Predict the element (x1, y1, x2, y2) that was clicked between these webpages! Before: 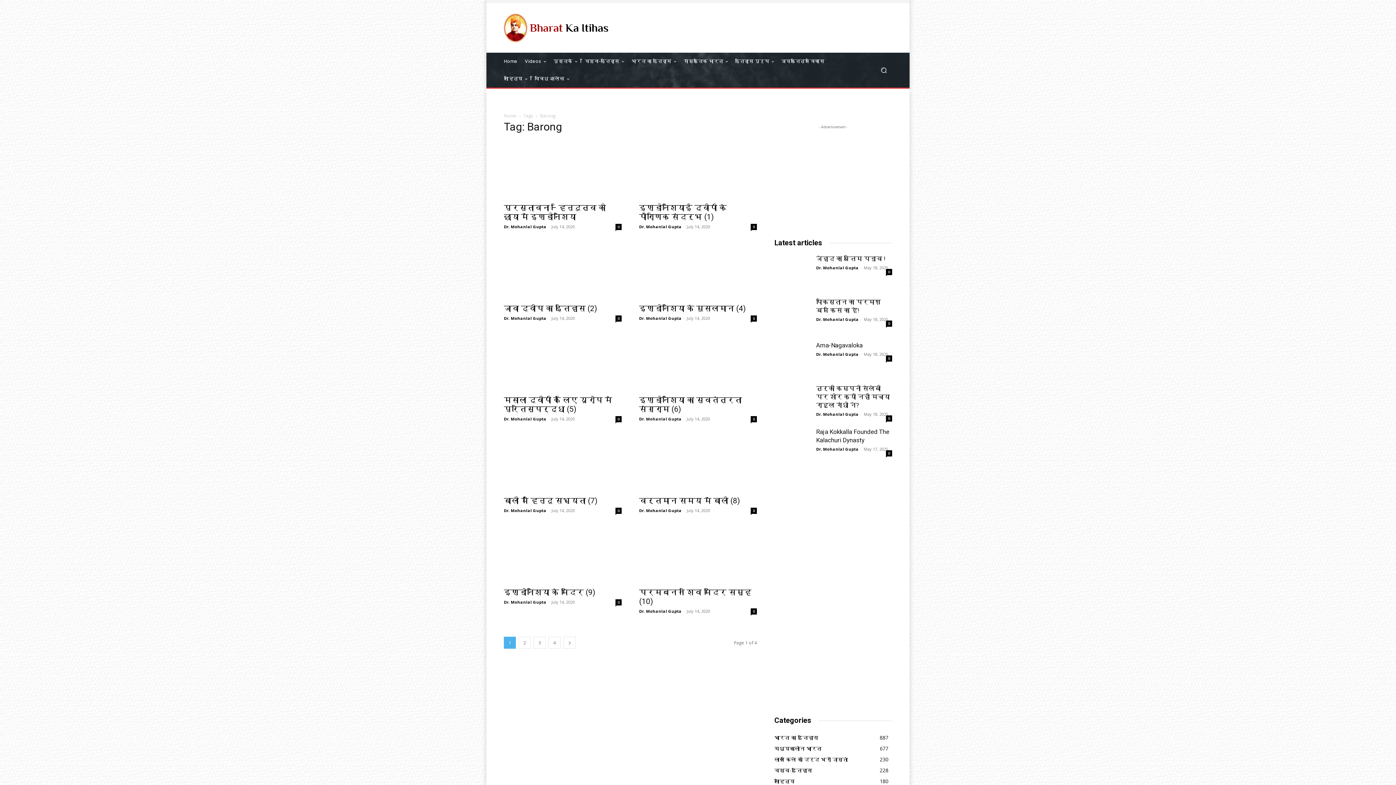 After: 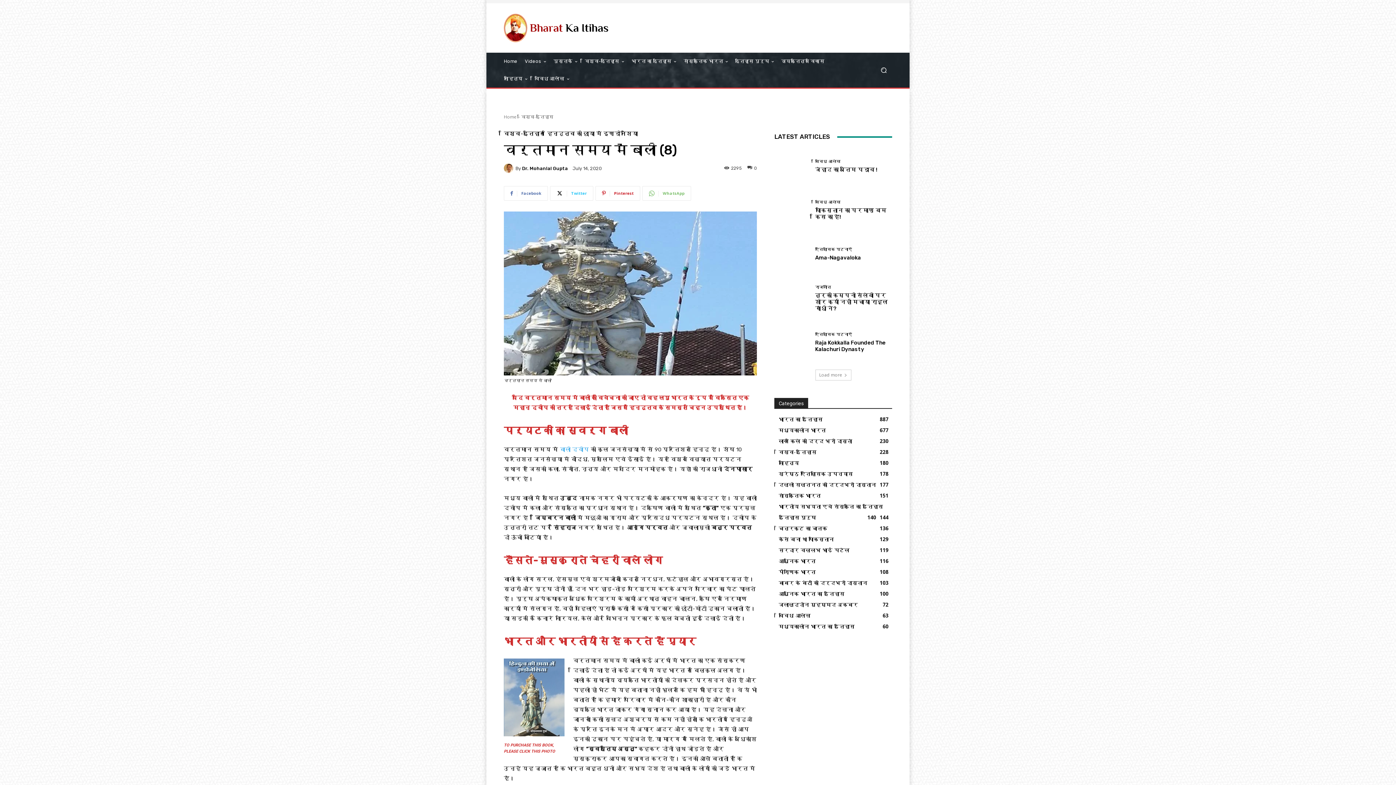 Action: label: वर्तमान समय में बाली (8) bbox: (639, 496, 740, 505)